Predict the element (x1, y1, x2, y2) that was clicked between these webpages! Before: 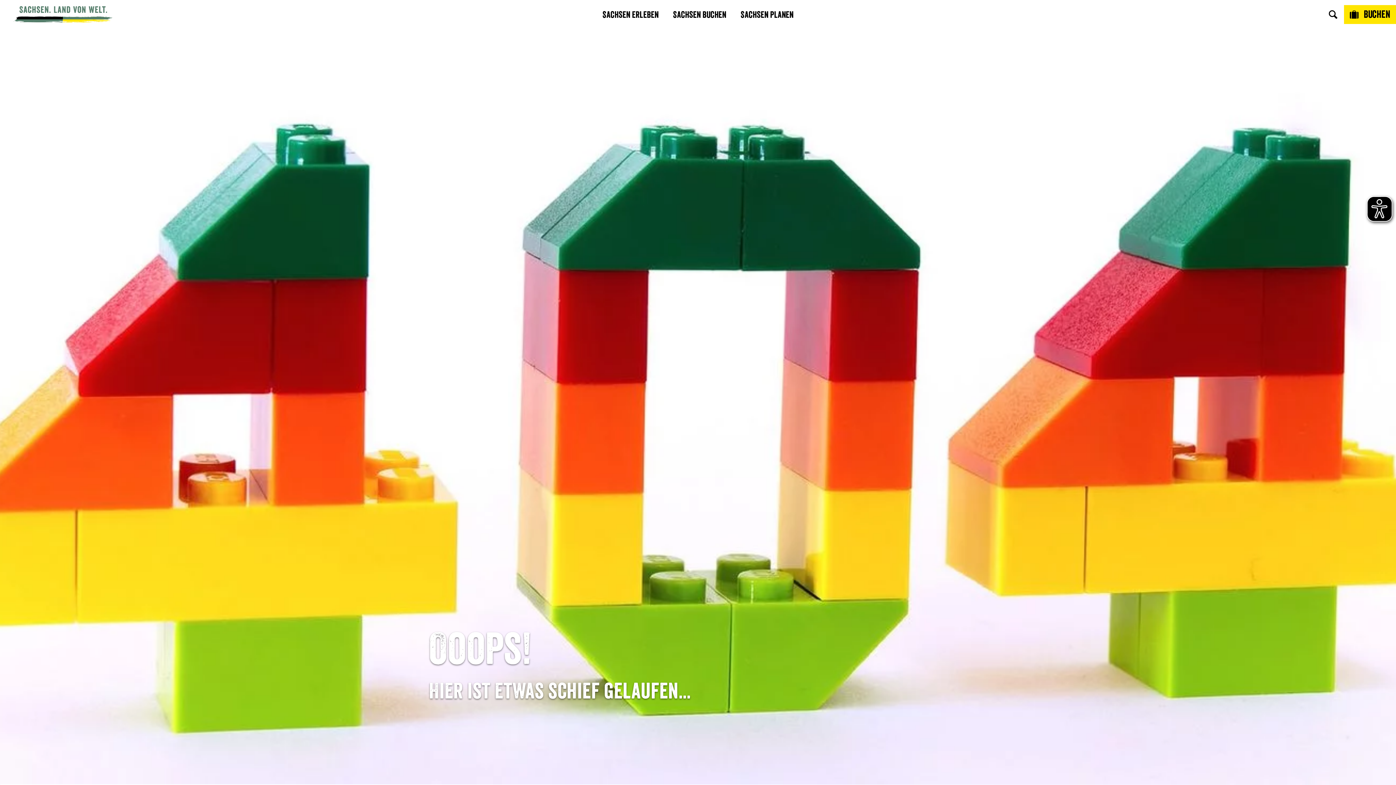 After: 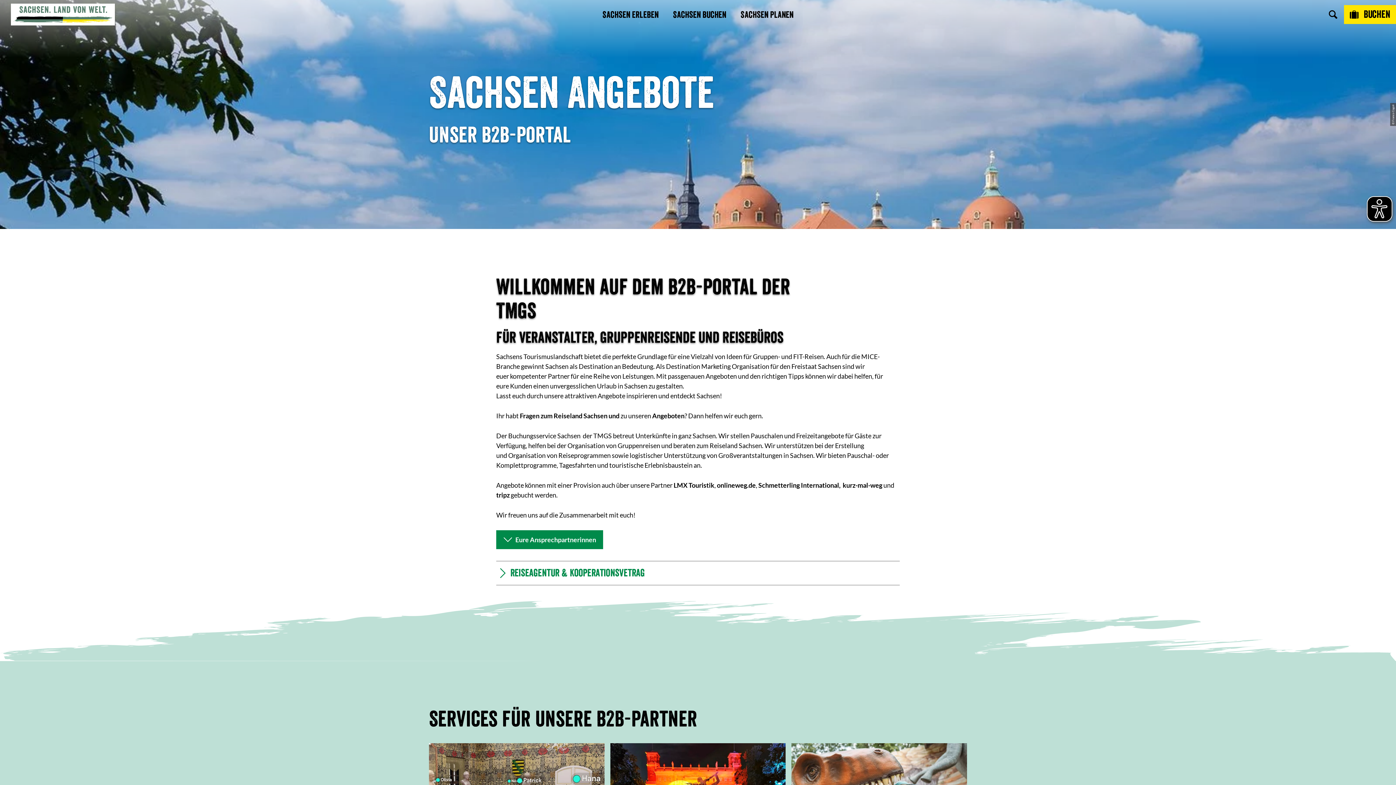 Action: bbox: (10, 3, 114, 25)